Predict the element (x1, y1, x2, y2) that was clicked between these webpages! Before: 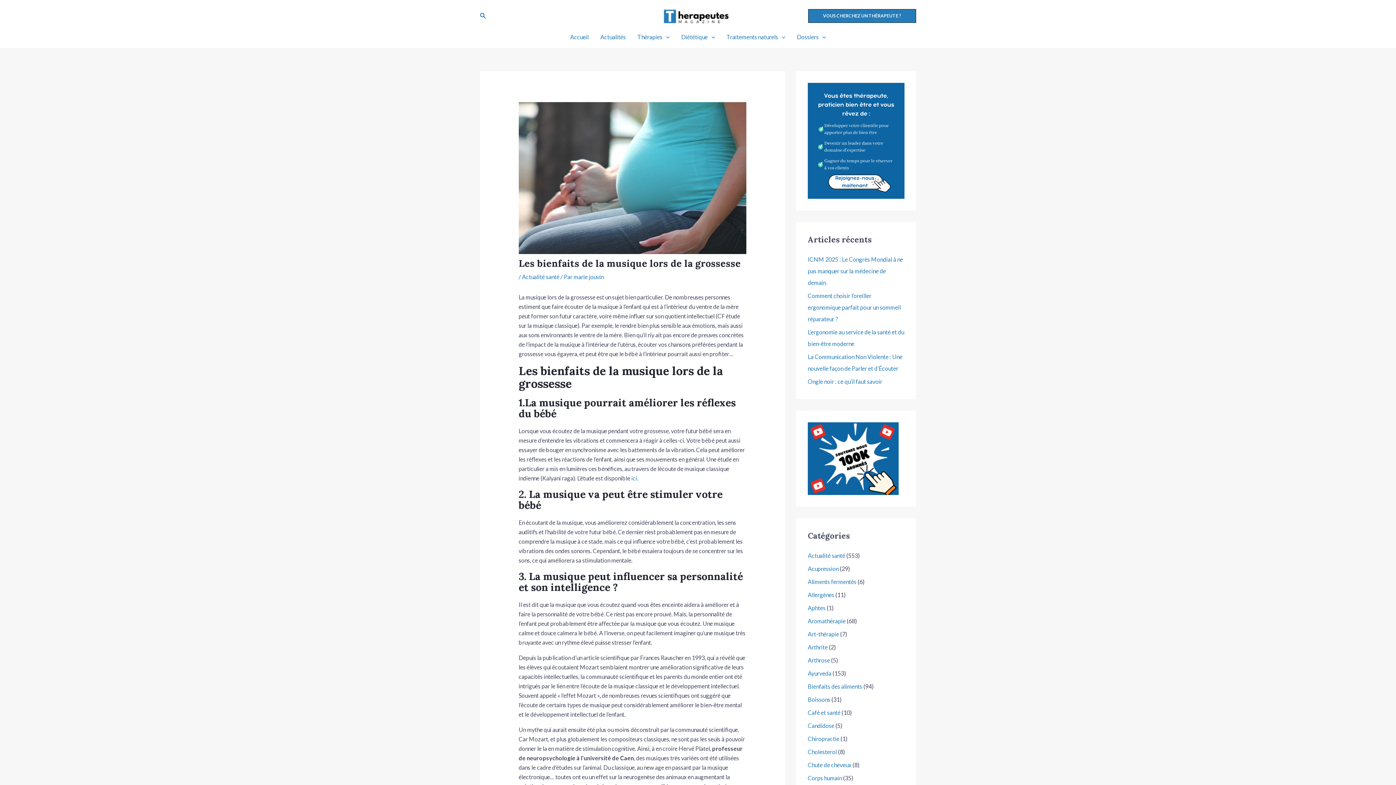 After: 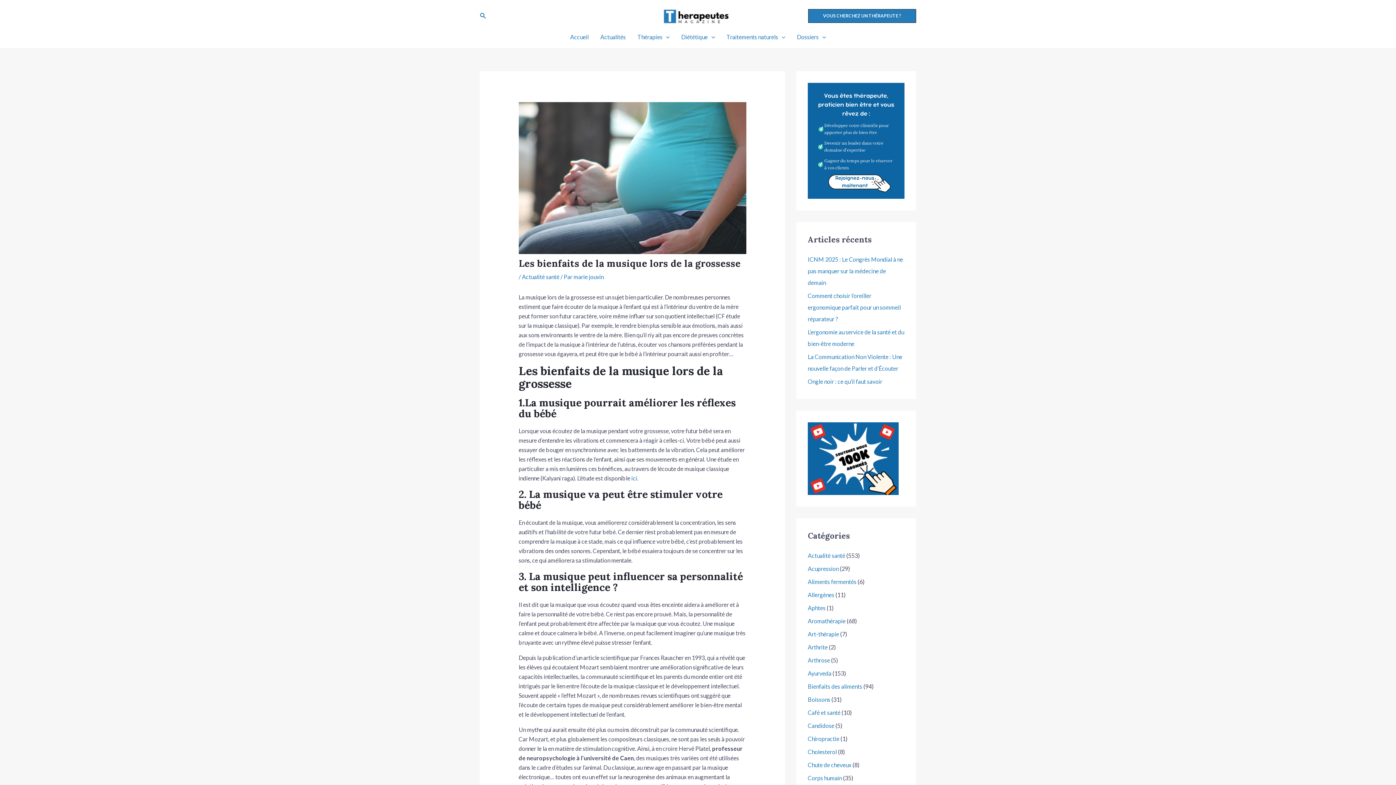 Action: bbox: (660, 11, 730, 18)